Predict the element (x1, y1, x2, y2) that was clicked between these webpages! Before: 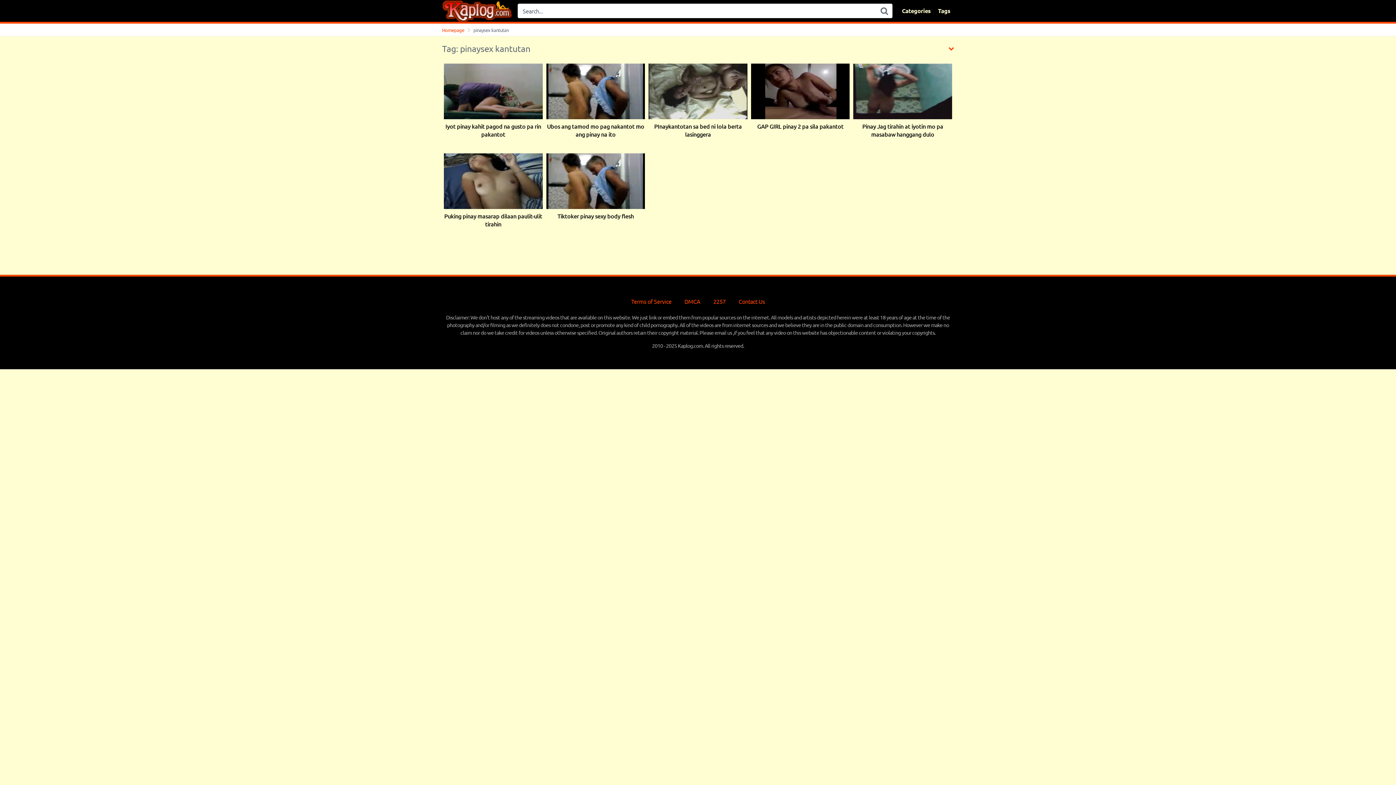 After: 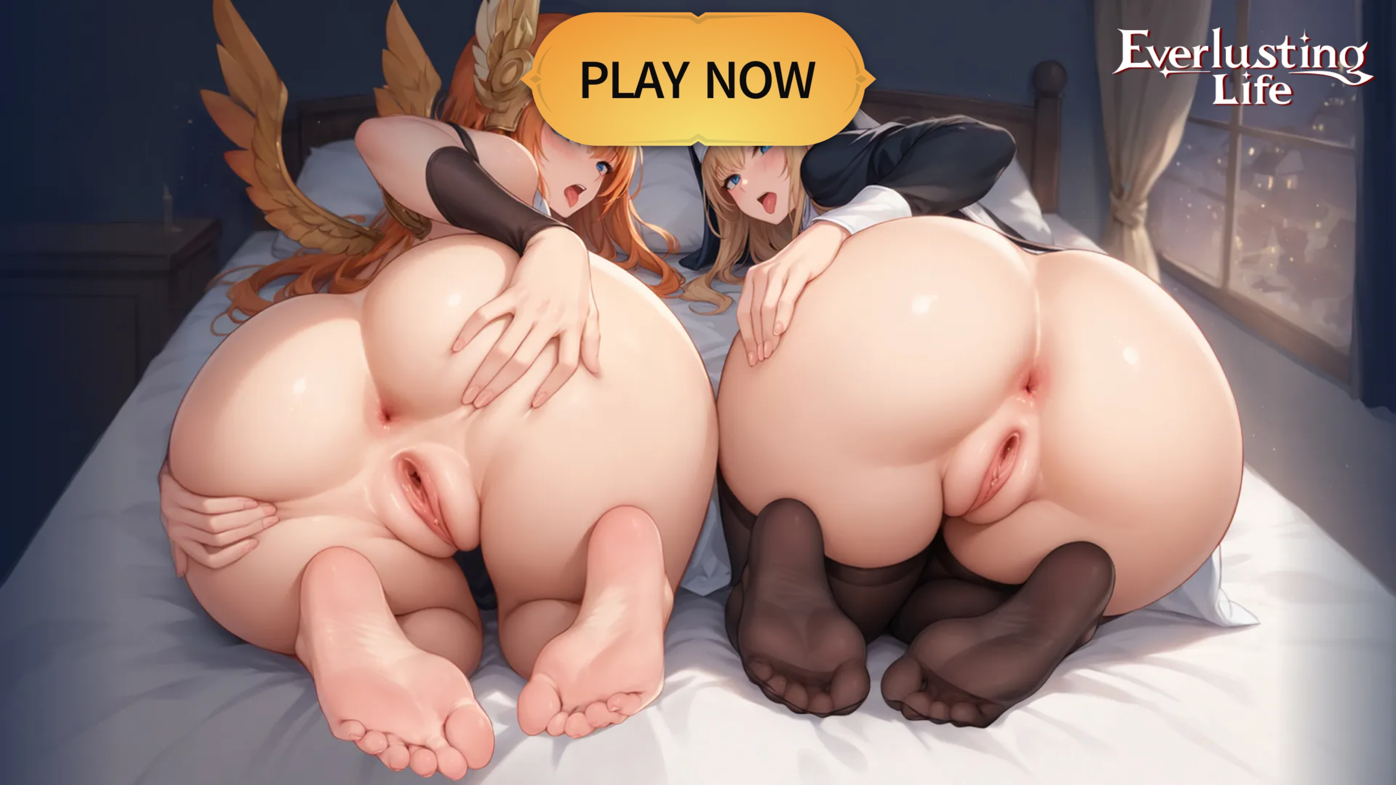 Action: label: Puking pinay masarap dilaan paulit-ulit tirahin bbox: (444, 153, 542, 229)